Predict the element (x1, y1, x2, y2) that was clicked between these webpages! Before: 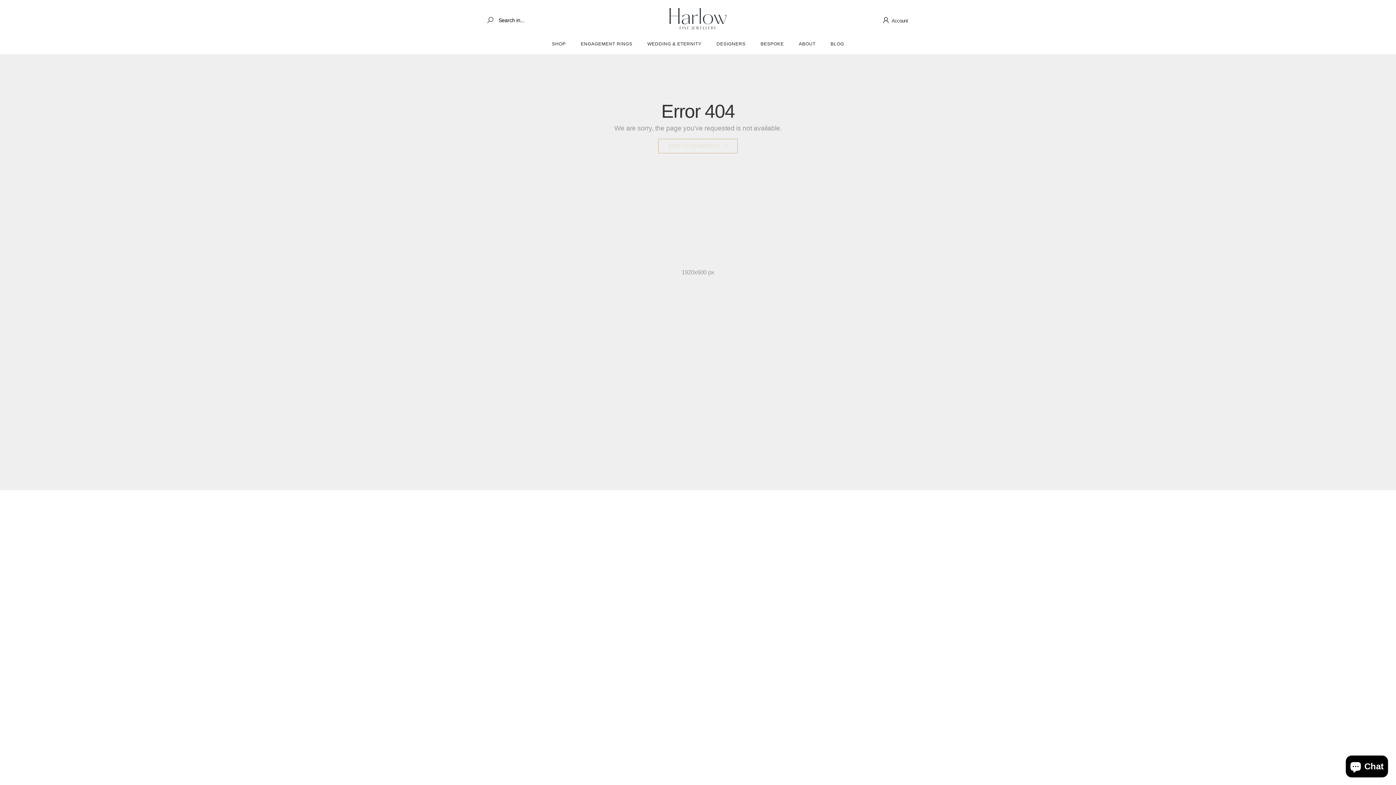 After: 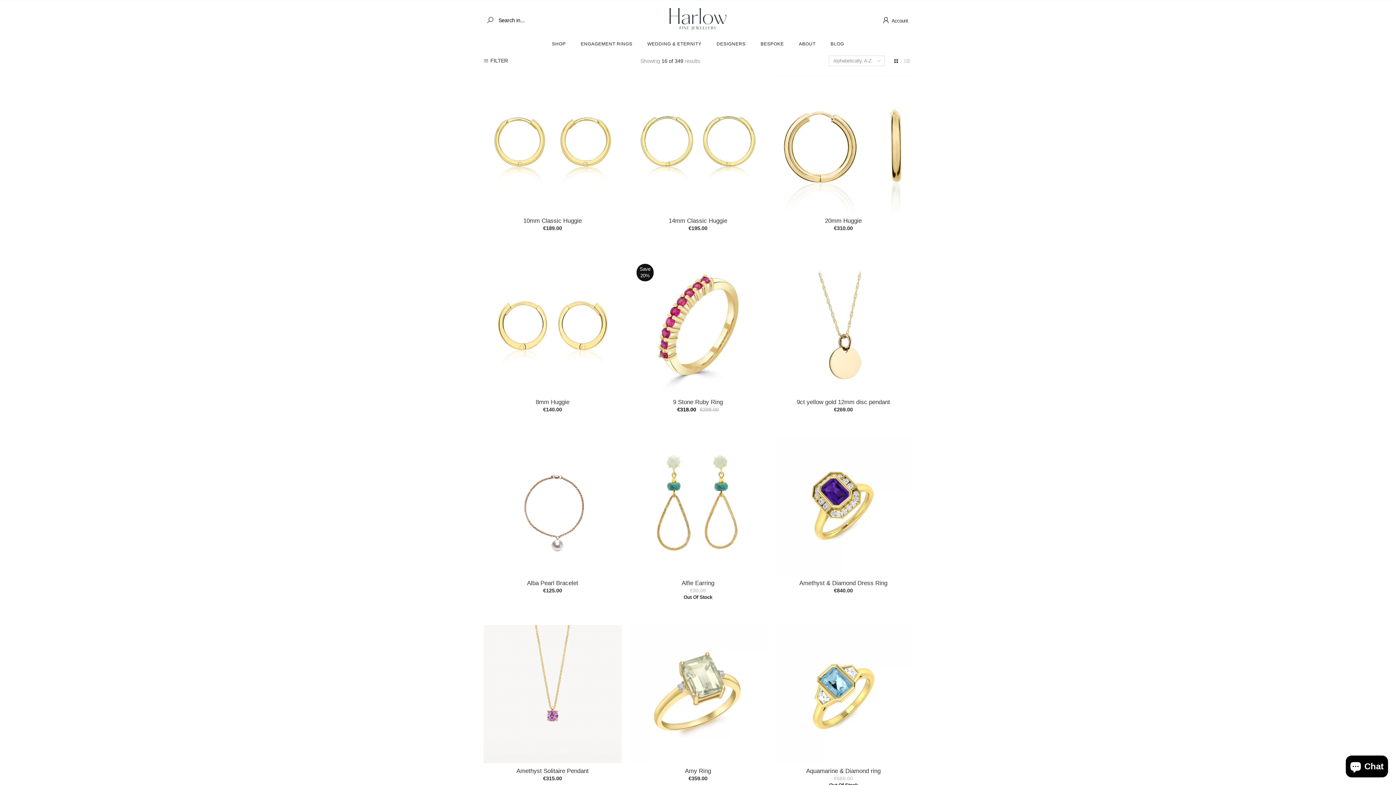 Action: bbox: (658, 138, 737, 153) label: BACK TO HOMEPAGE